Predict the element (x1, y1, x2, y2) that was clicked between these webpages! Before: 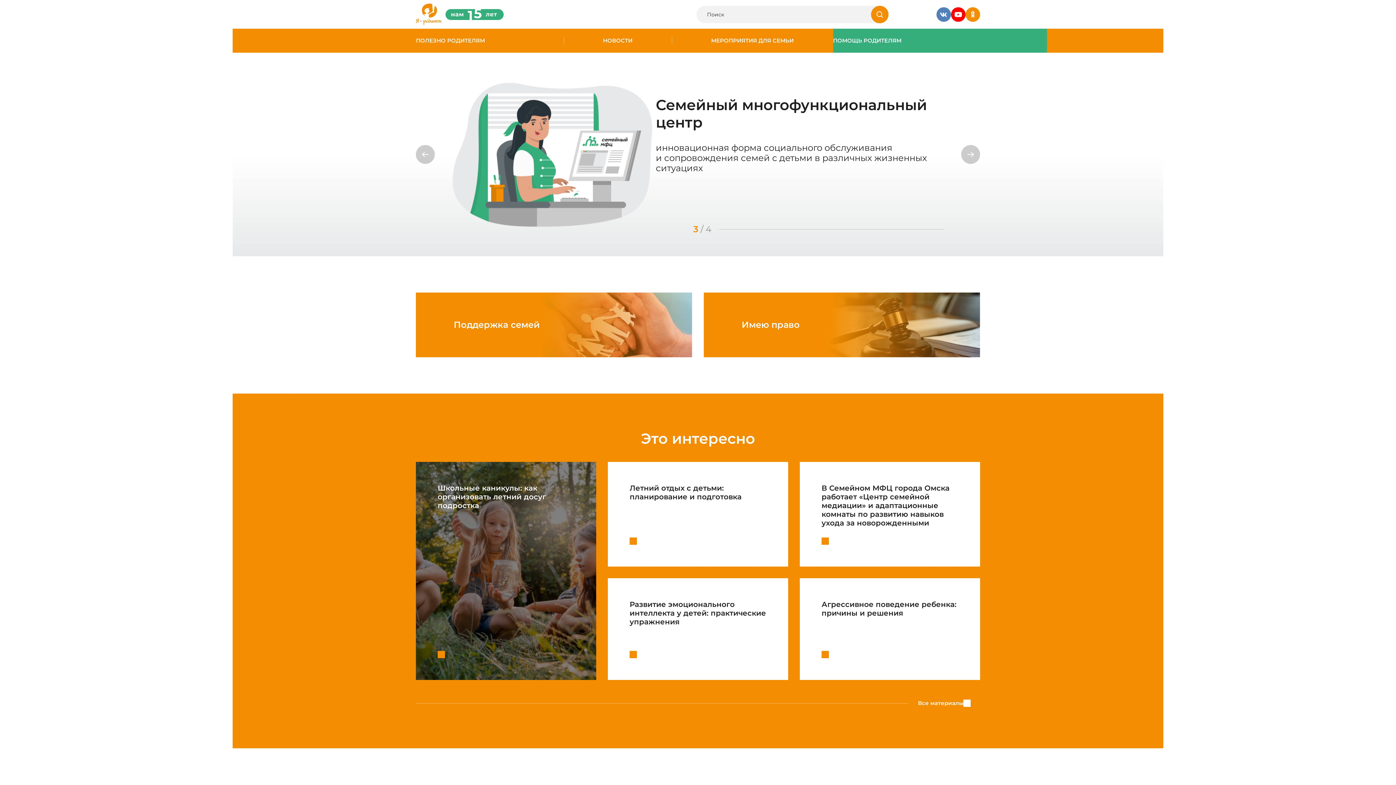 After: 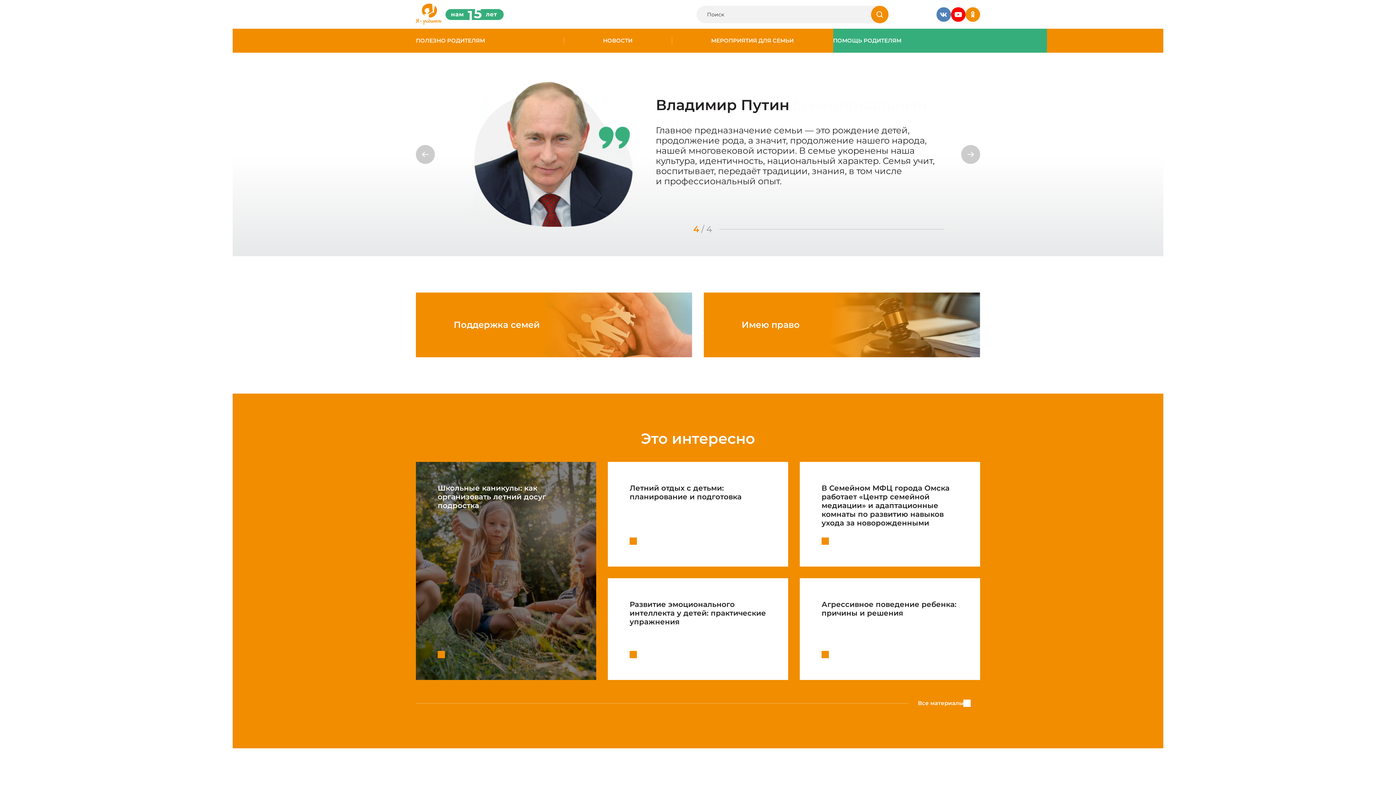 Action: bbox: (416, 3, 441, 25)